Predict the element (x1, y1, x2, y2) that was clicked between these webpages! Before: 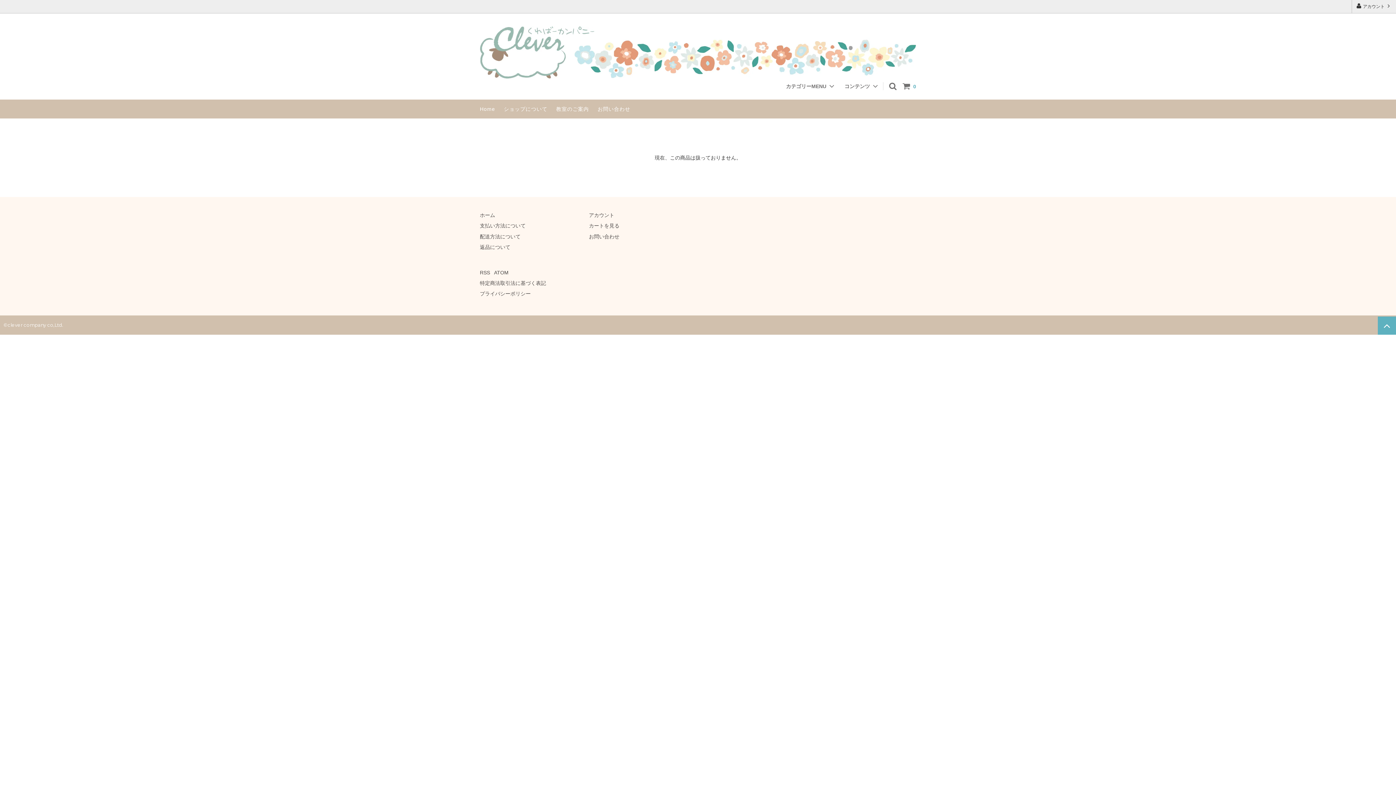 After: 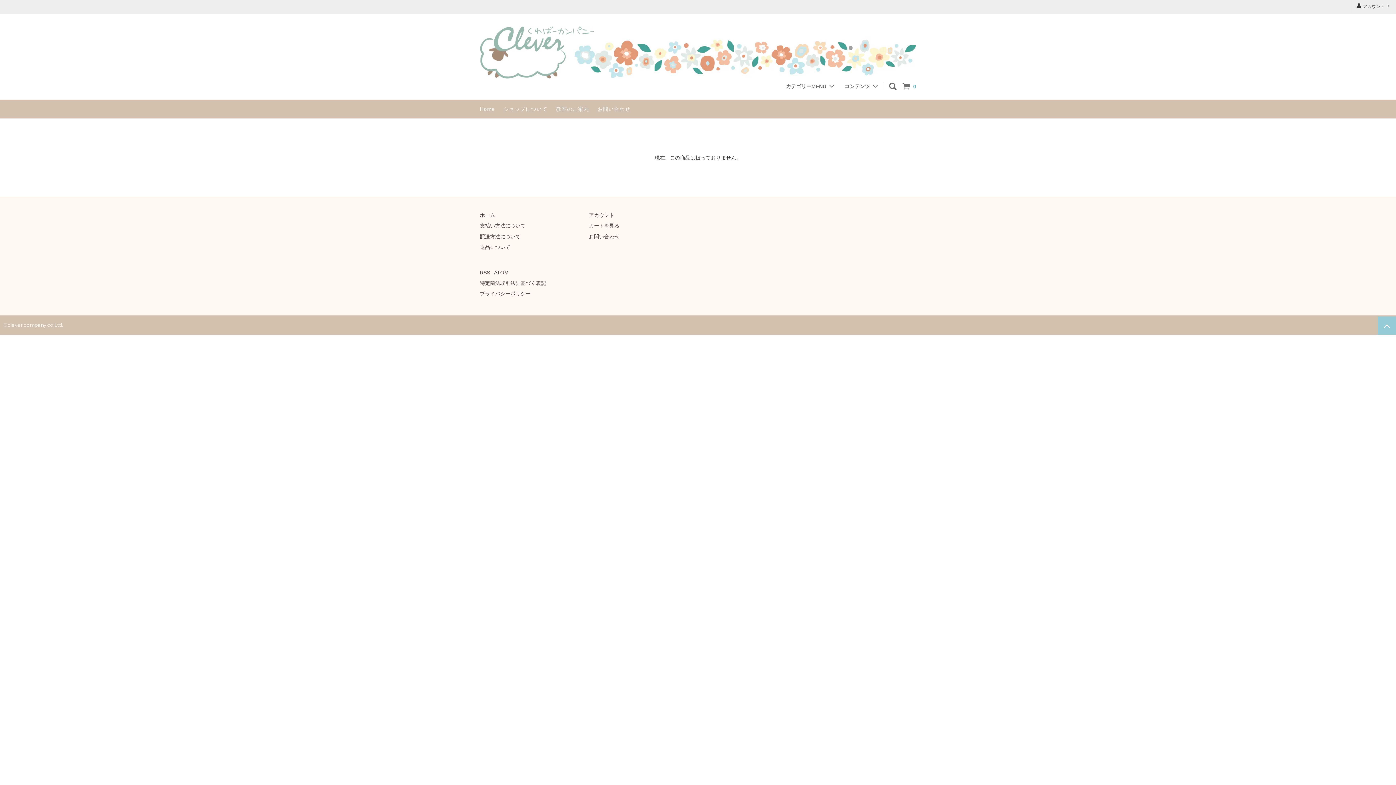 Action: bbox: (1378, 316, 1396, 334)